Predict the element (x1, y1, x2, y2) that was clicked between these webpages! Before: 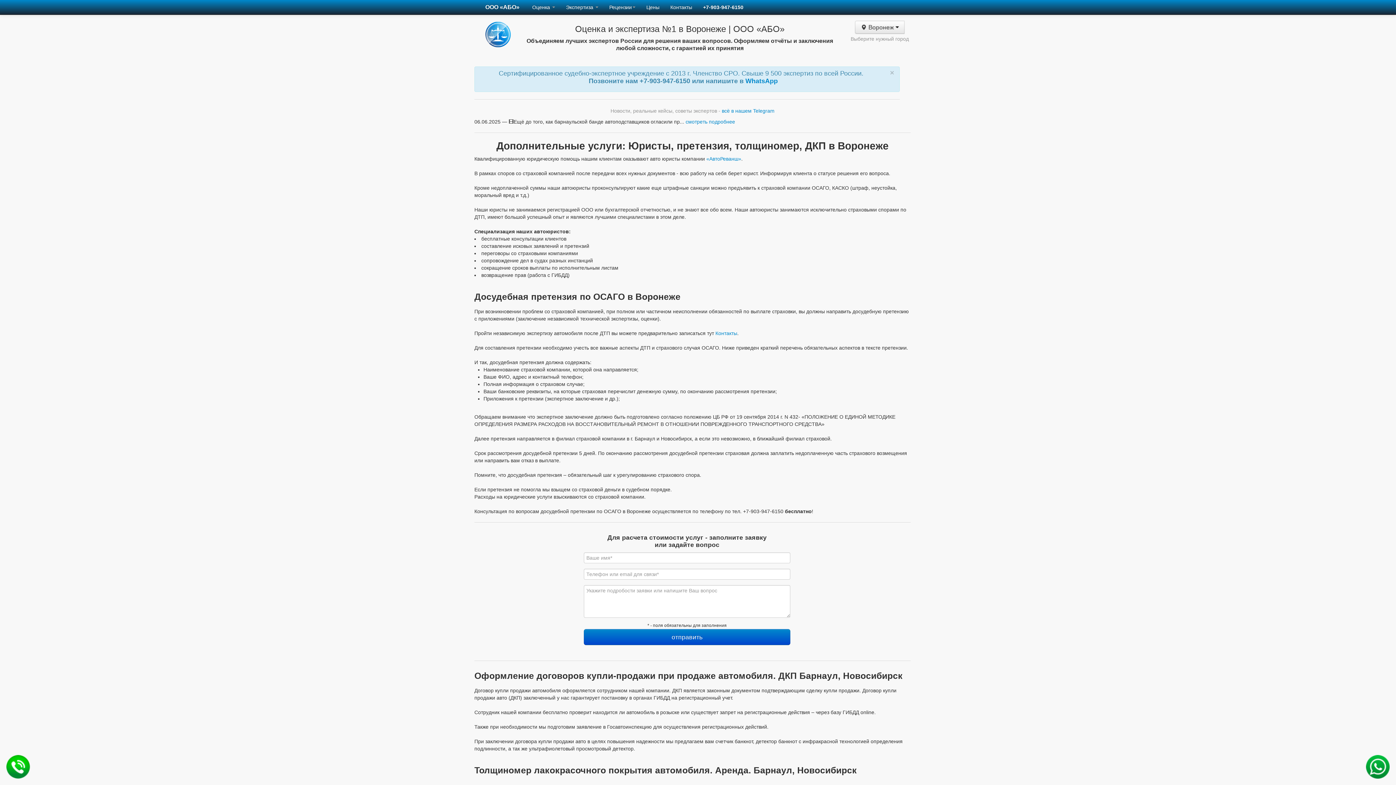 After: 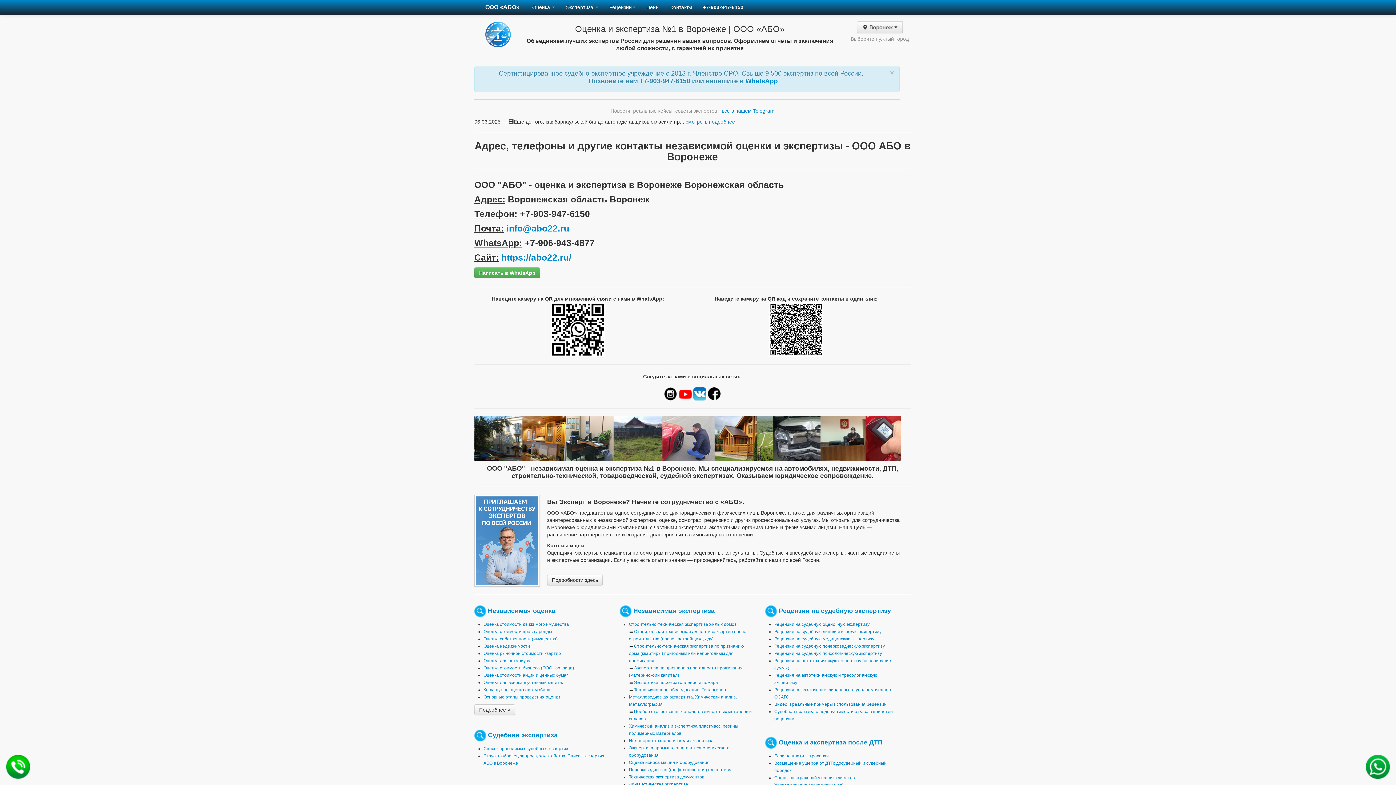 Action: bbox: (665, 0, 697, 14) label: Контакты